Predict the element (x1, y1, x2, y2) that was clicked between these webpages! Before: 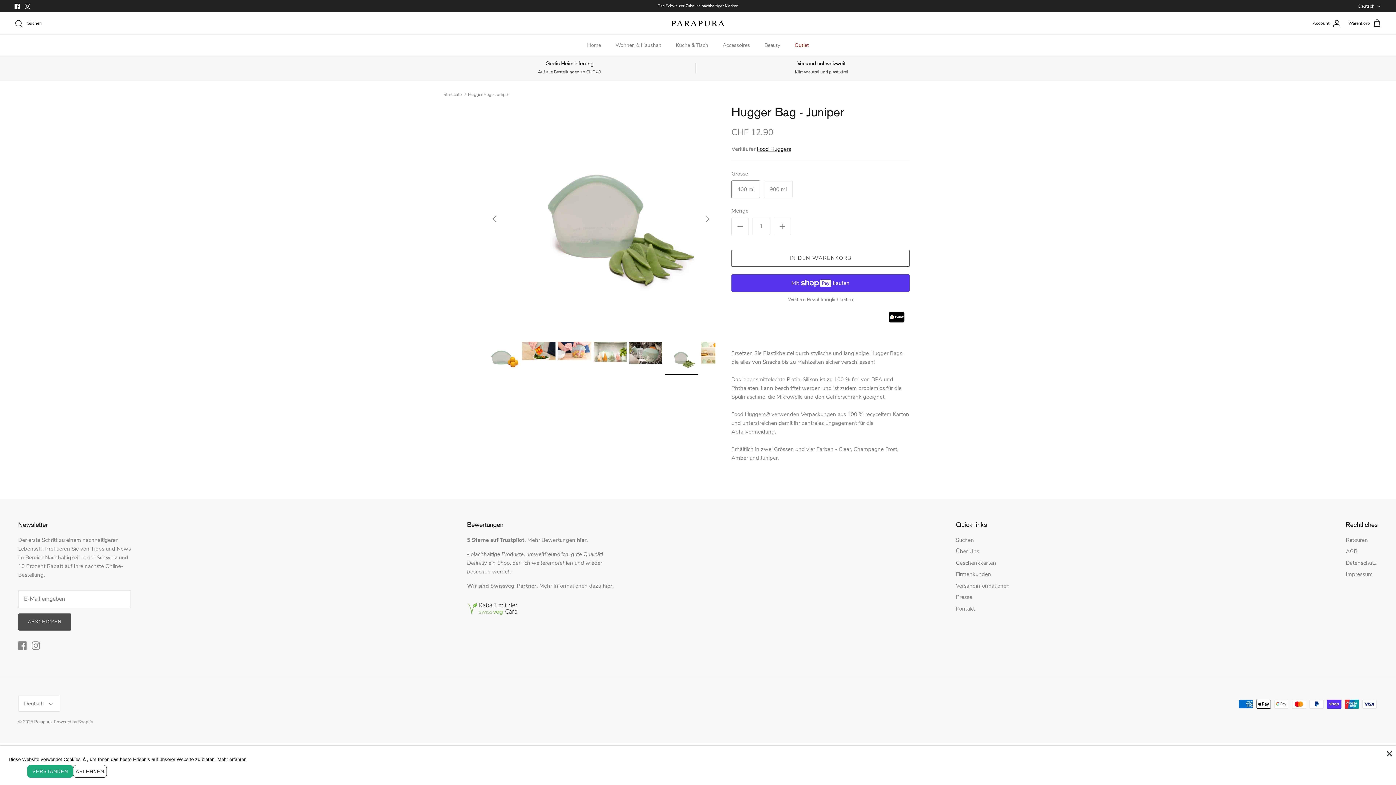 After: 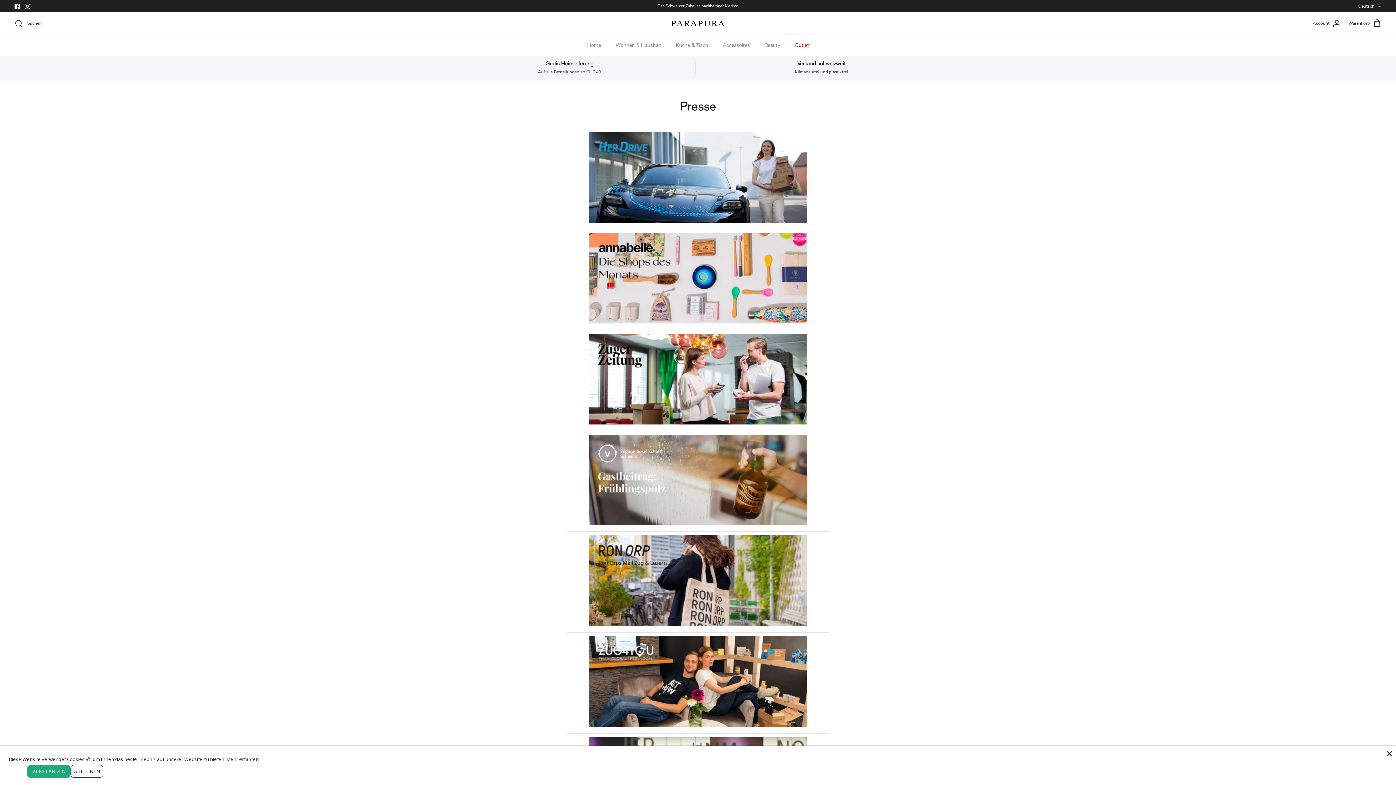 Action: bbox: (956, 593, 972, 601) label: Presse